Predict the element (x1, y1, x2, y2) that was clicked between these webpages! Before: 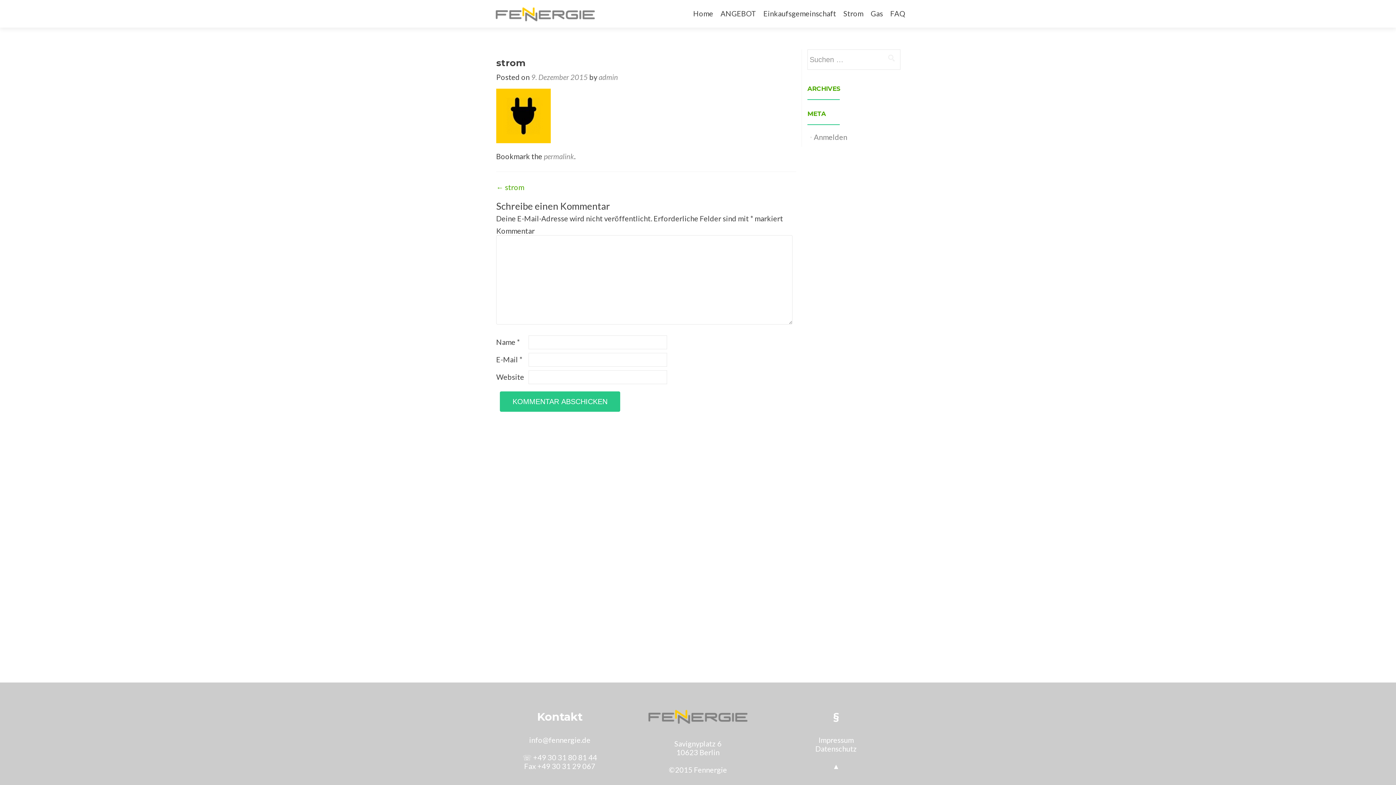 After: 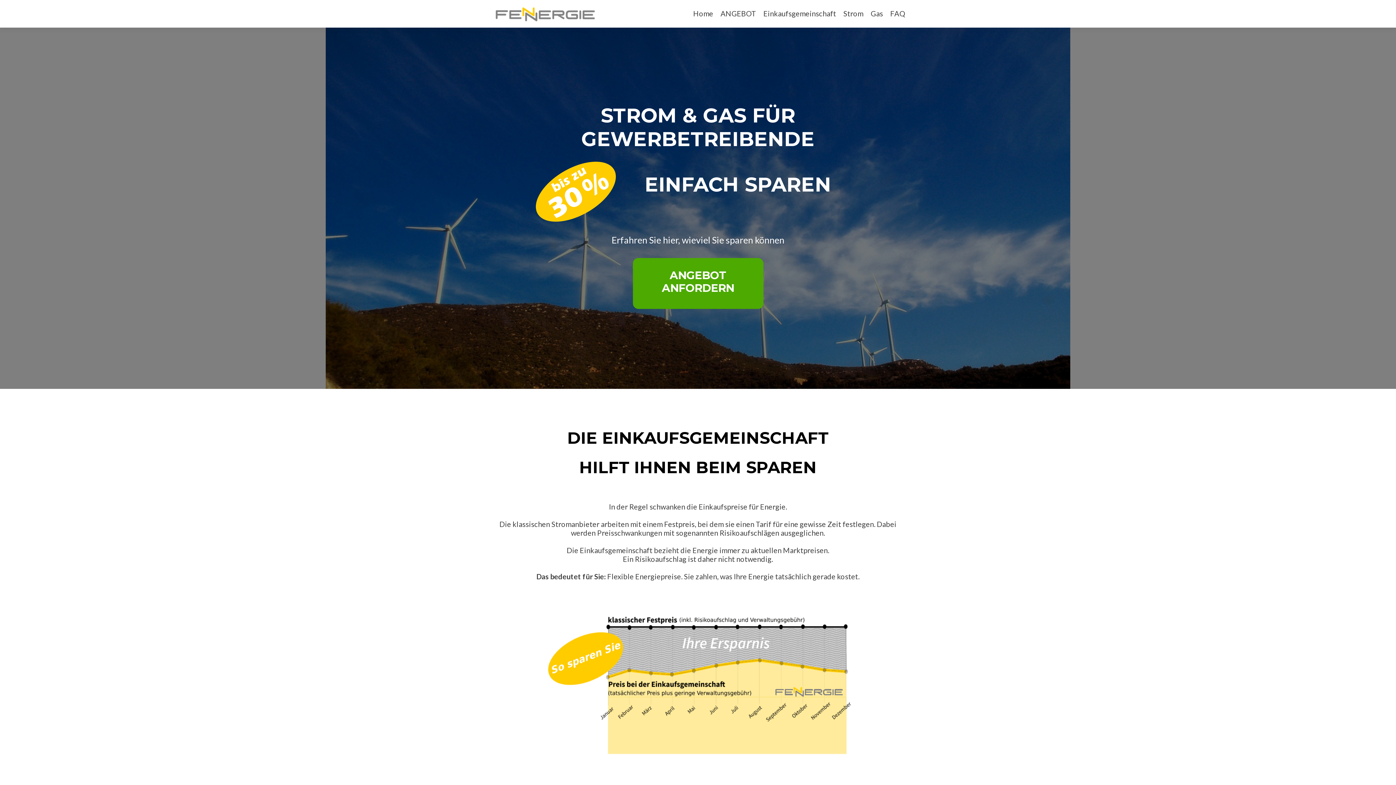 Action: bbox: (485, 0, 605, 27)